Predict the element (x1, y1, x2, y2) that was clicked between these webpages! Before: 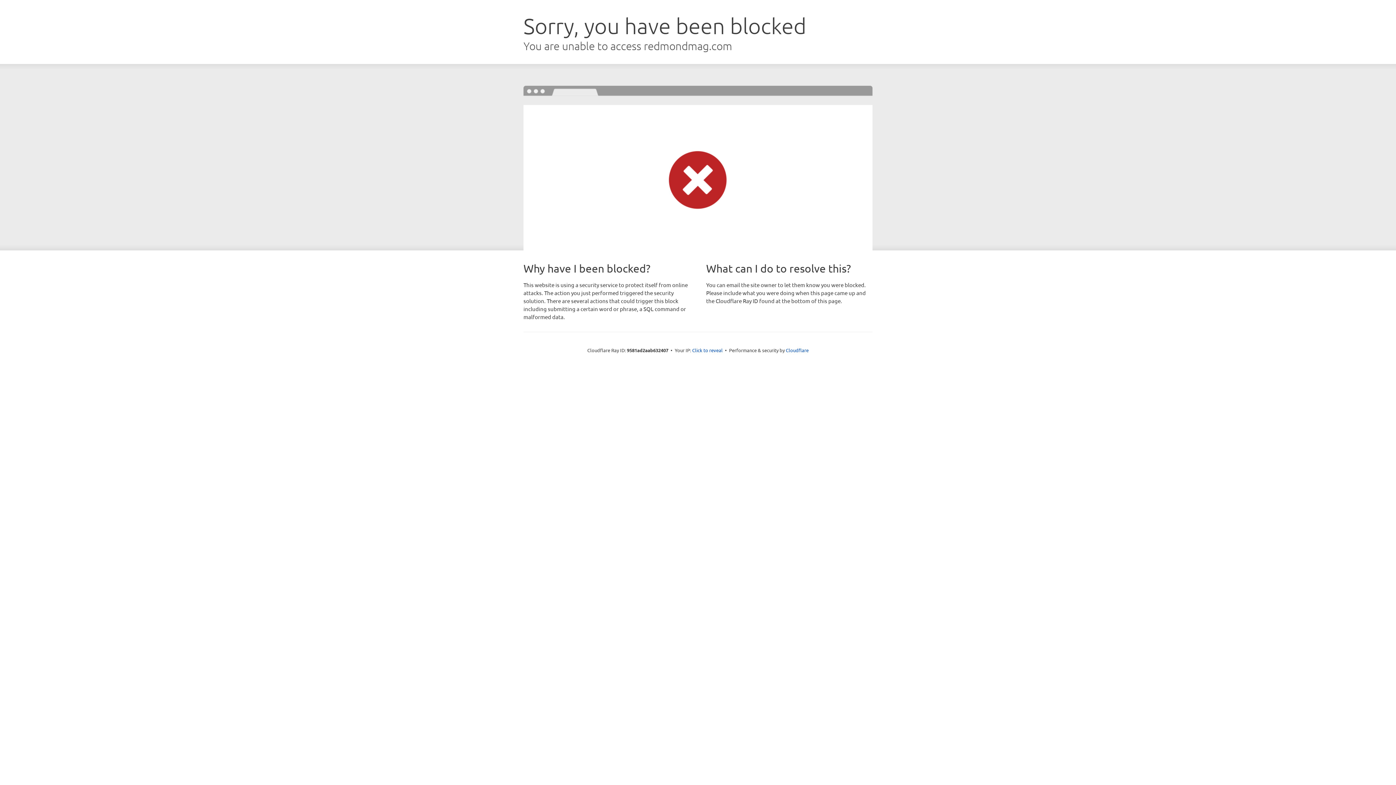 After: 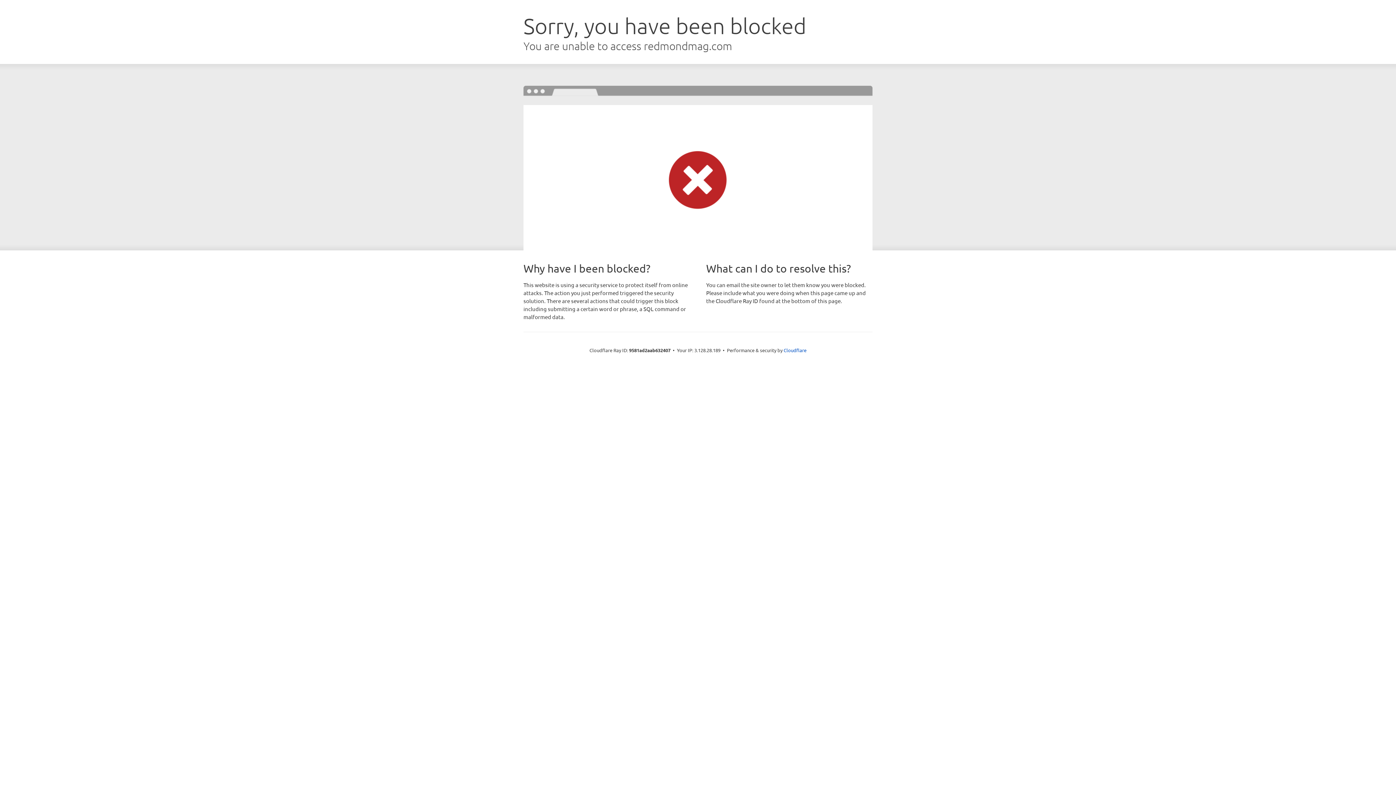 Action: label: Click to reveal bbox: (692, 346, 722, 353)